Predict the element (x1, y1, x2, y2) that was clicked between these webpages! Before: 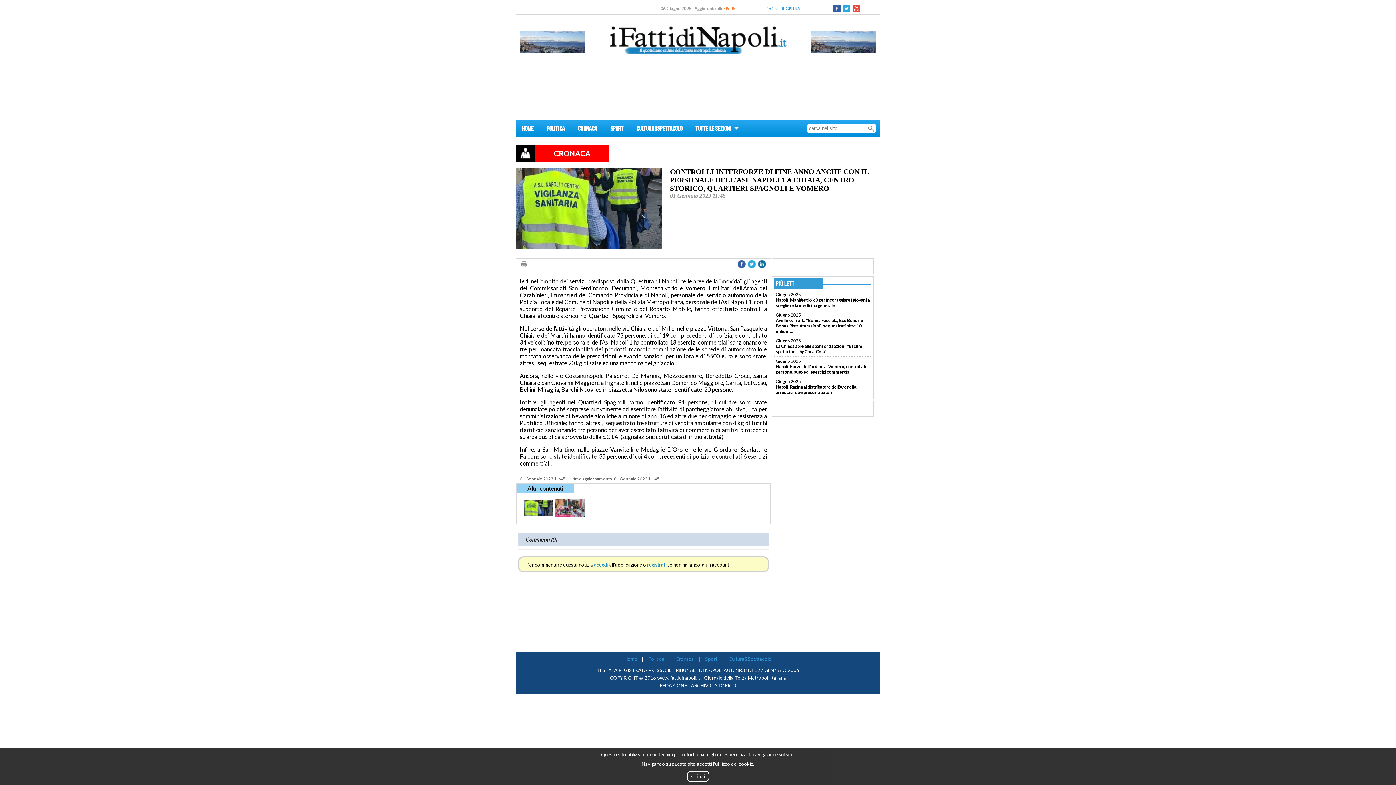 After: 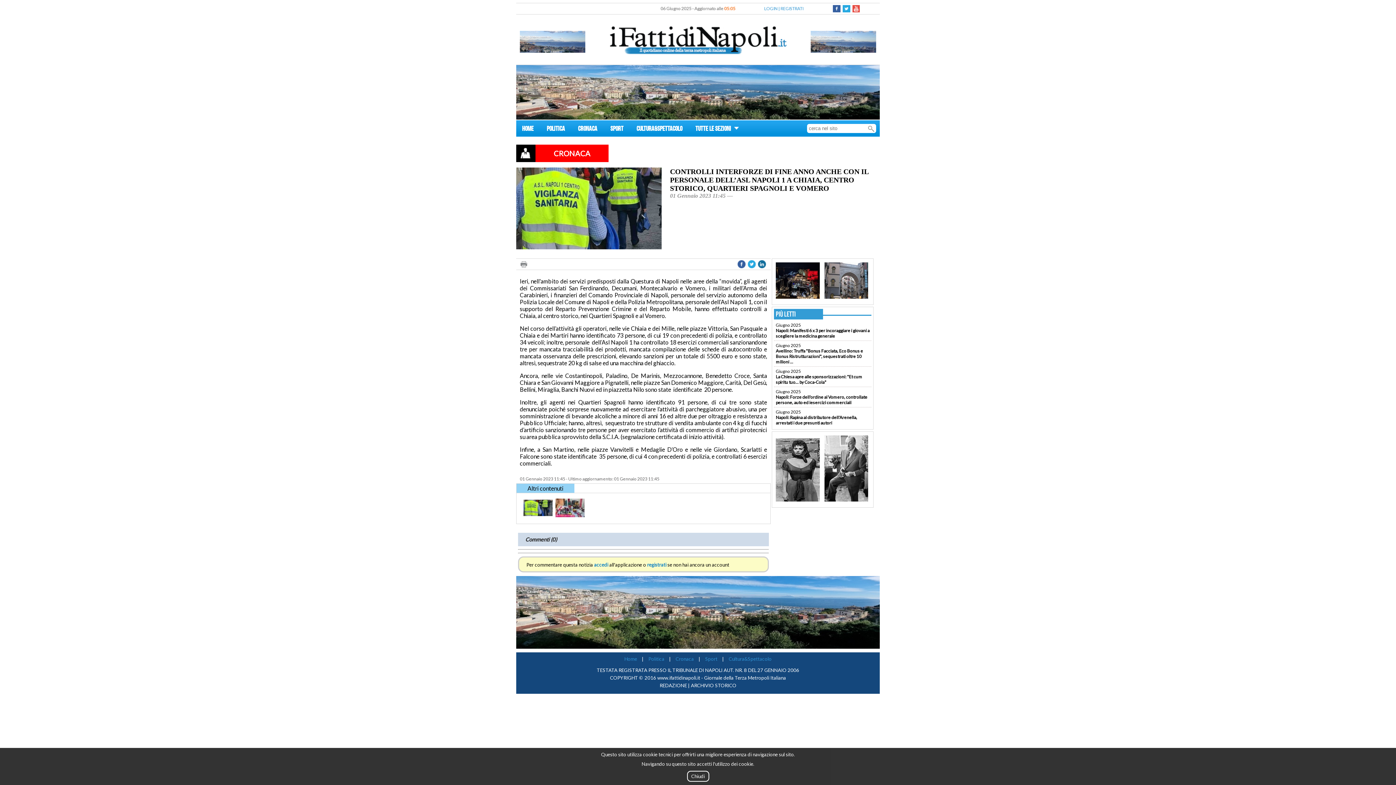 Action: bbox: (842, 5, 850, 14)